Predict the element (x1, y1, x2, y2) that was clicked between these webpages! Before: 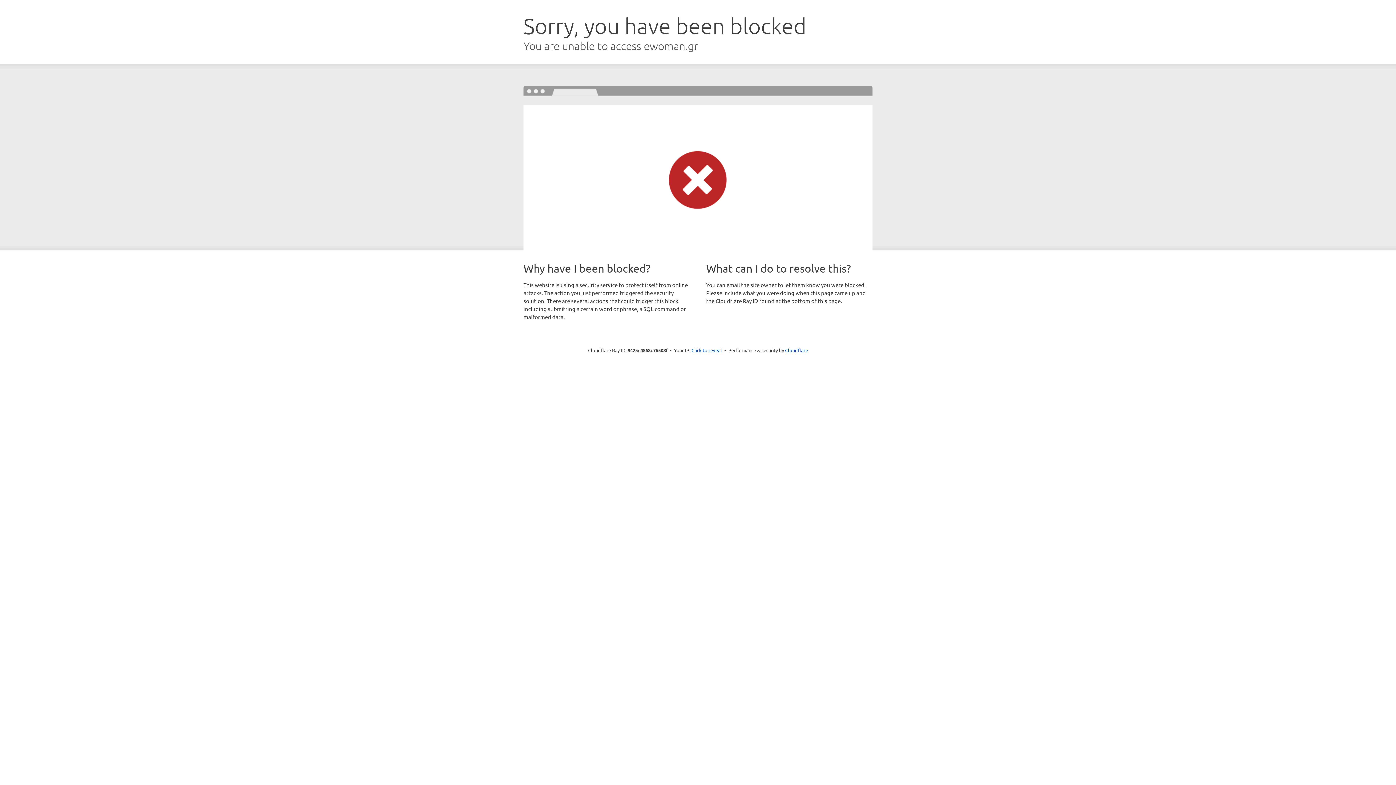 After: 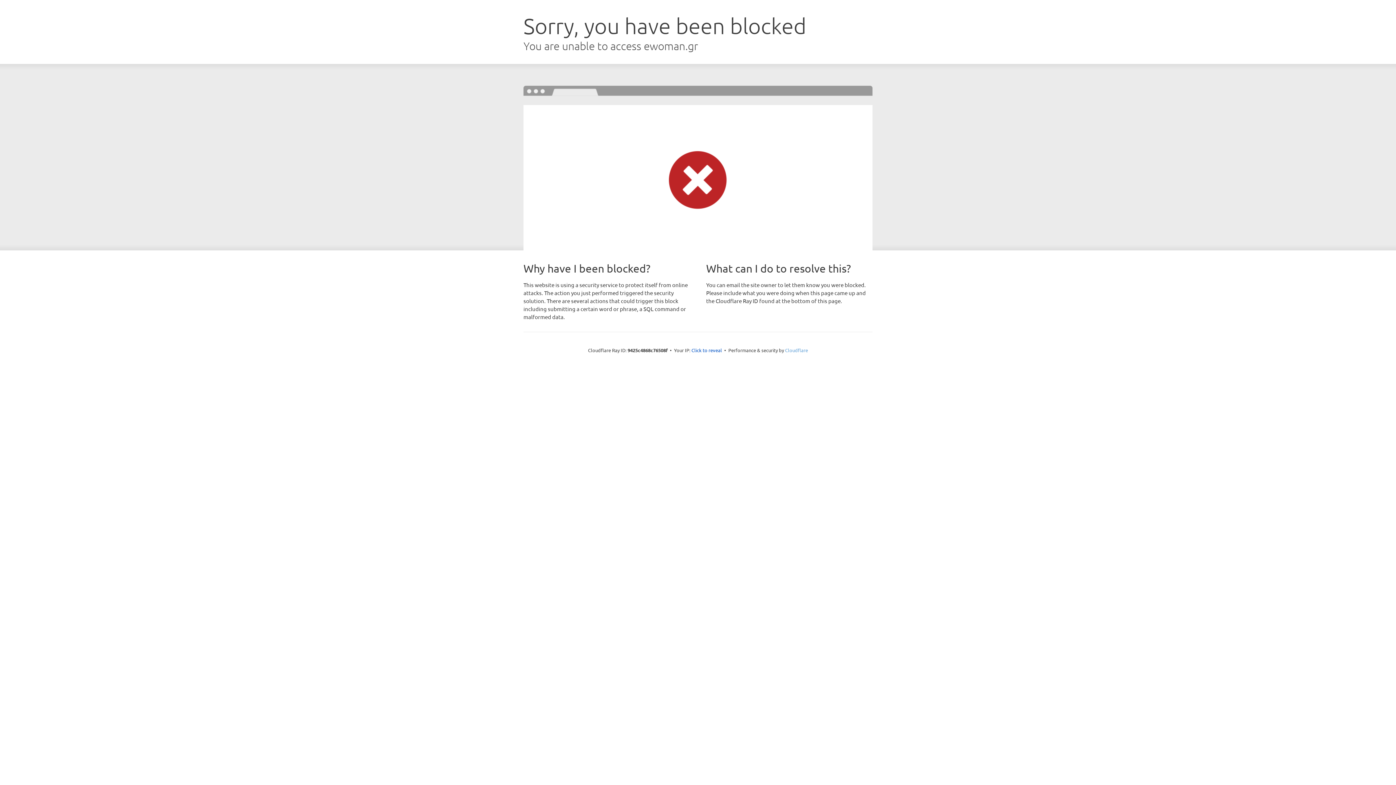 Action: label: Cloudflare bbox: (785, 347, 808, 353)